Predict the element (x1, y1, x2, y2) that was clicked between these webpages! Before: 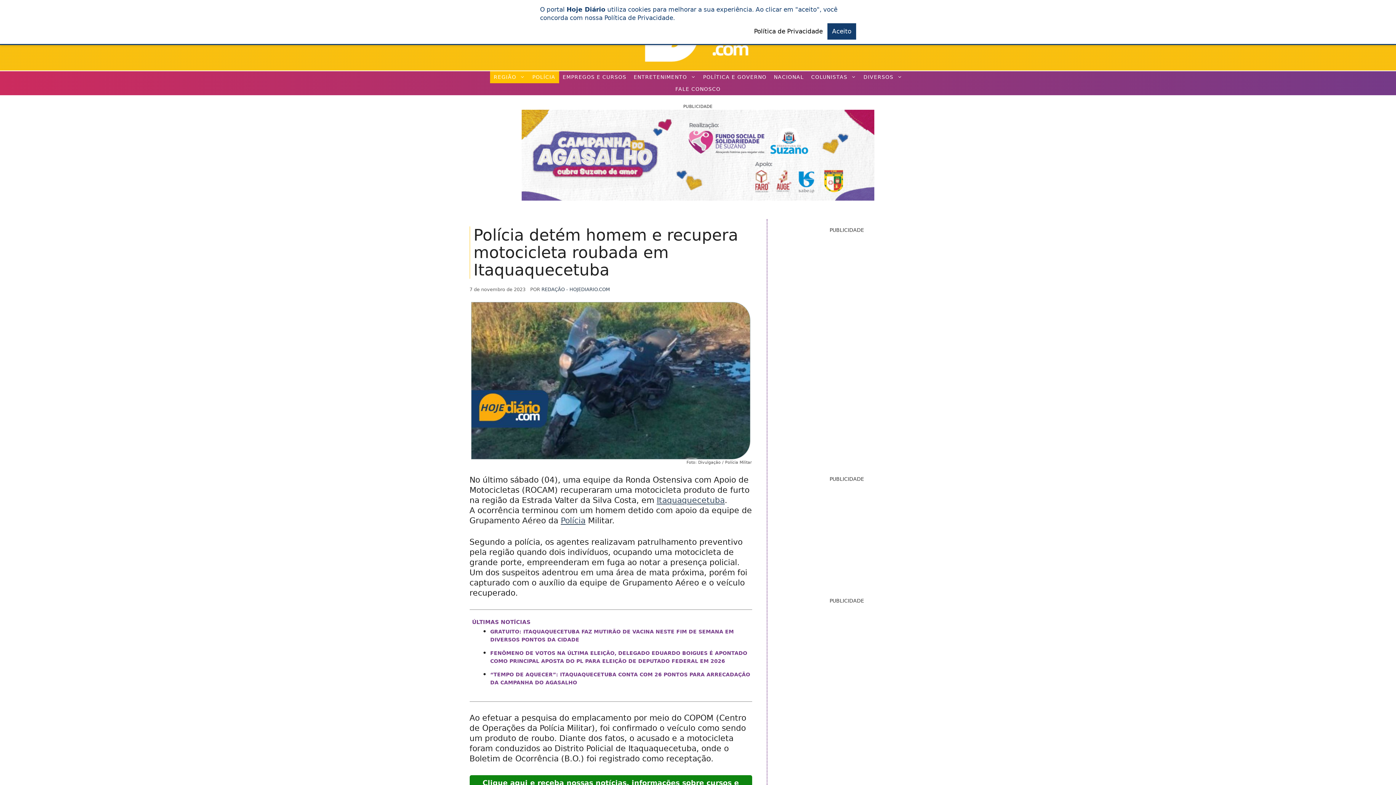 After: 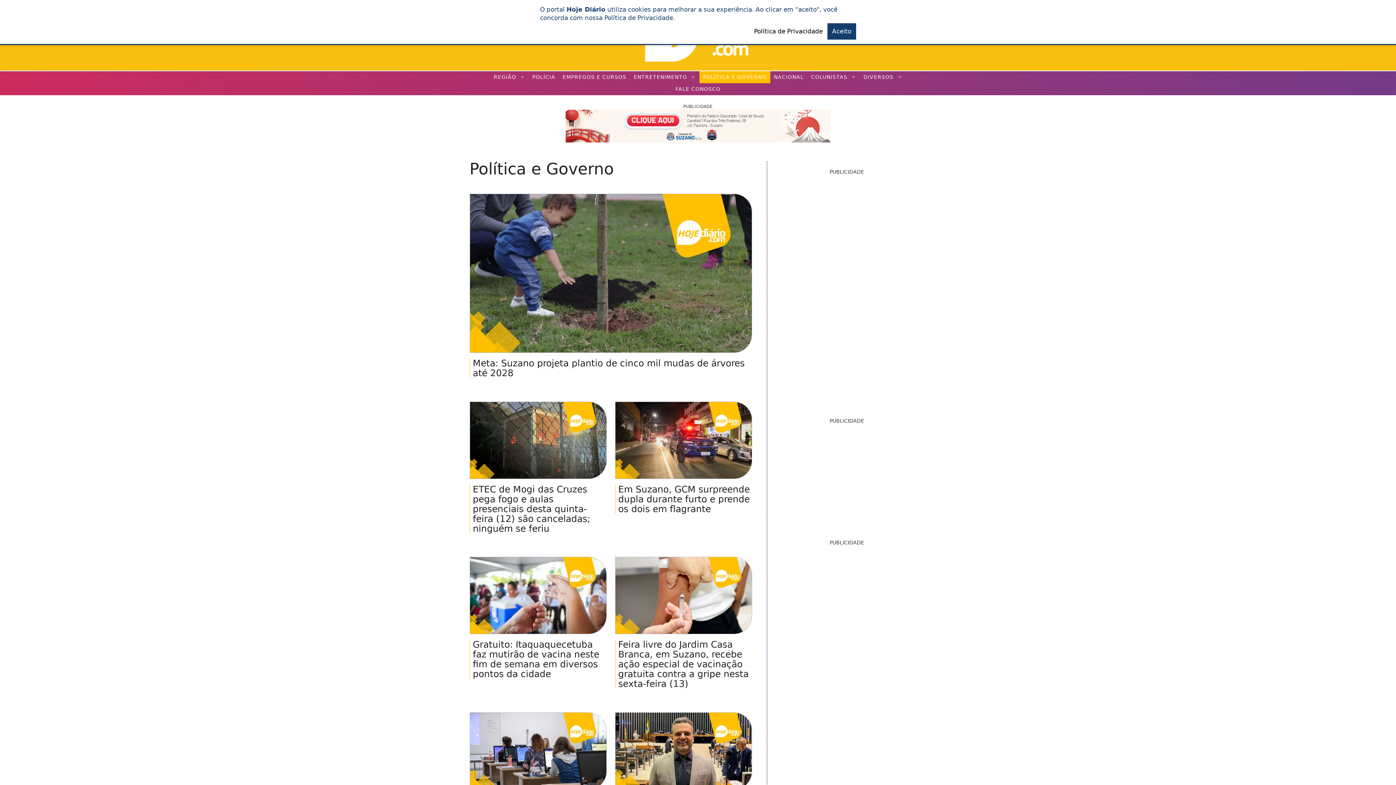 Action: bbox: (699, 71, 770, 83) label: POLÍTICA E GOVERNO